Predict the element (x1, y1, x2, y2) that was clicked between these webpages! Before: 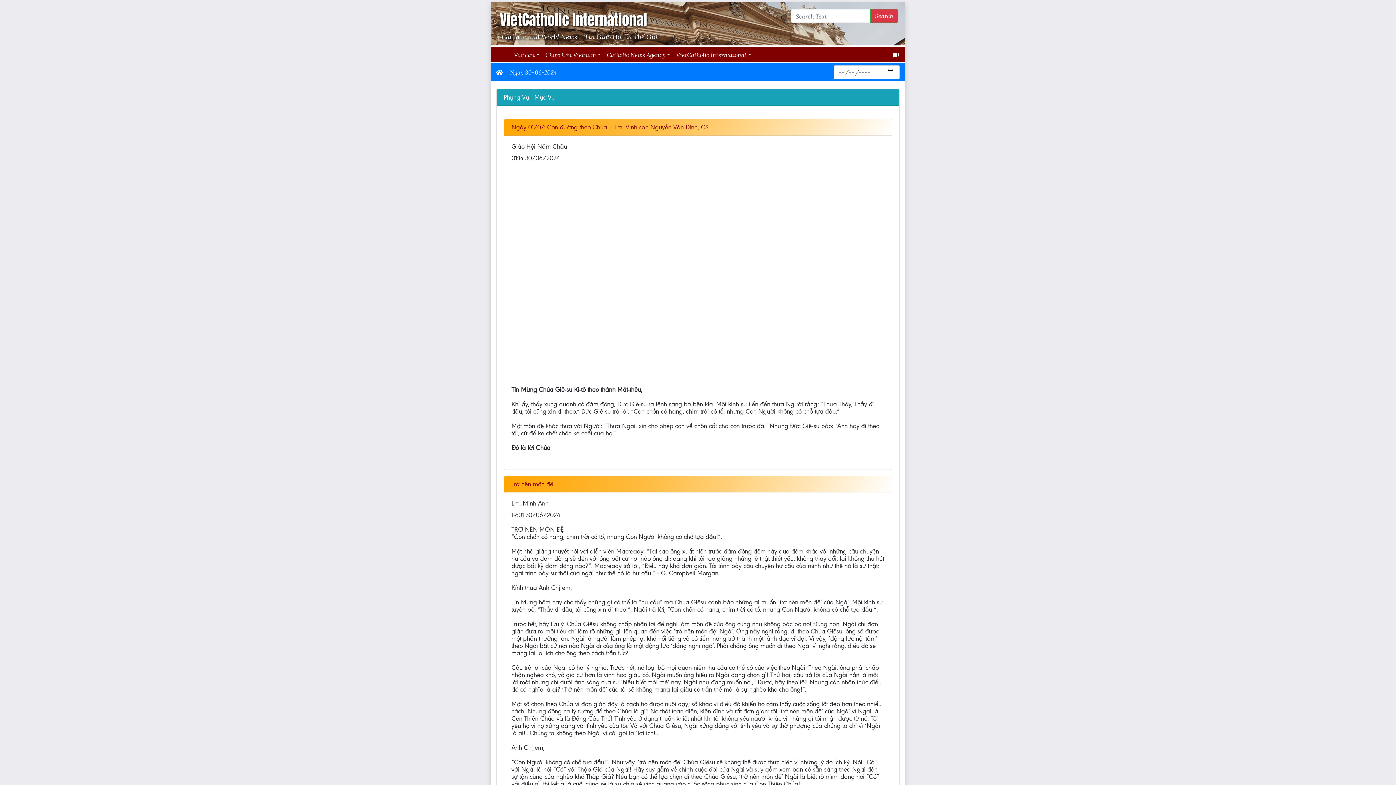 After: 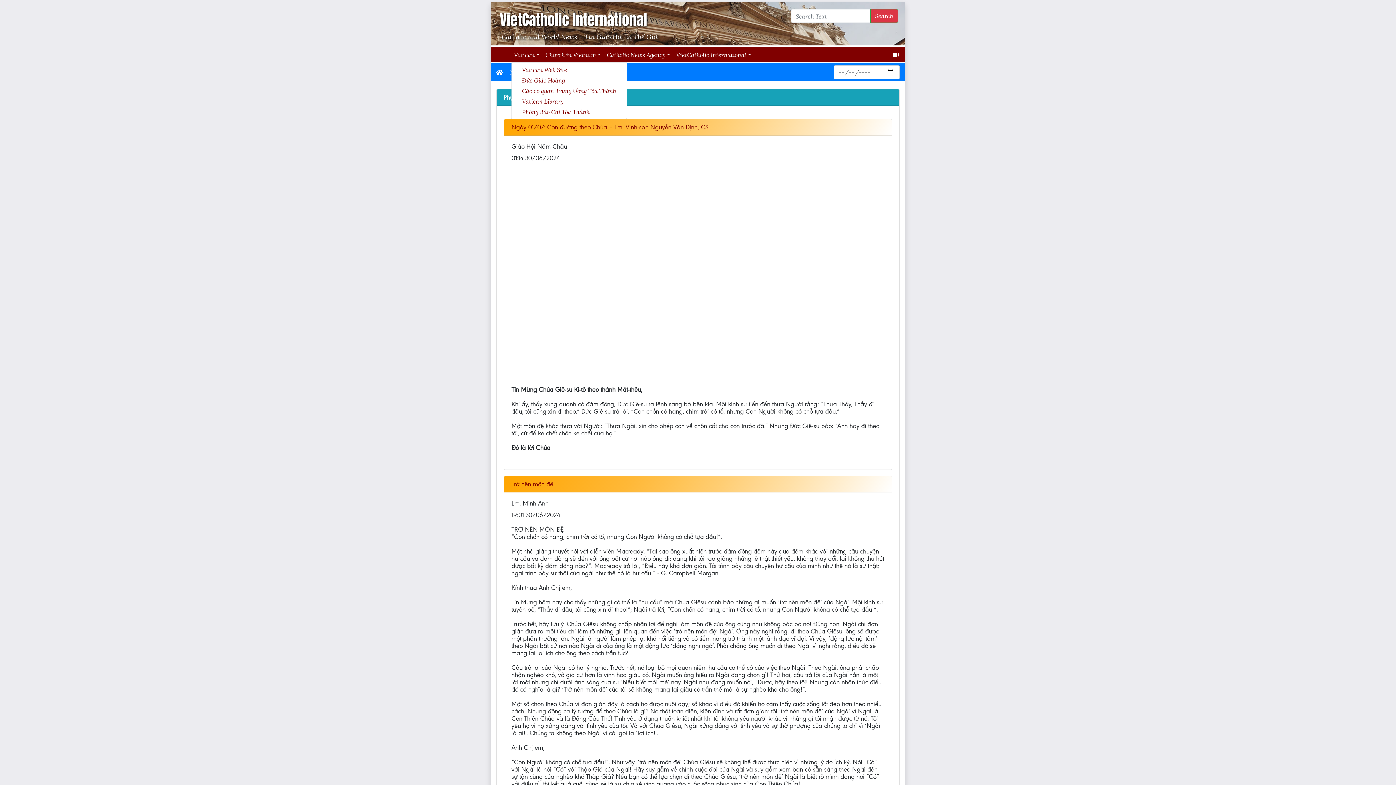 Action: label: Vatican bbox: (511, 47, 542, 61)